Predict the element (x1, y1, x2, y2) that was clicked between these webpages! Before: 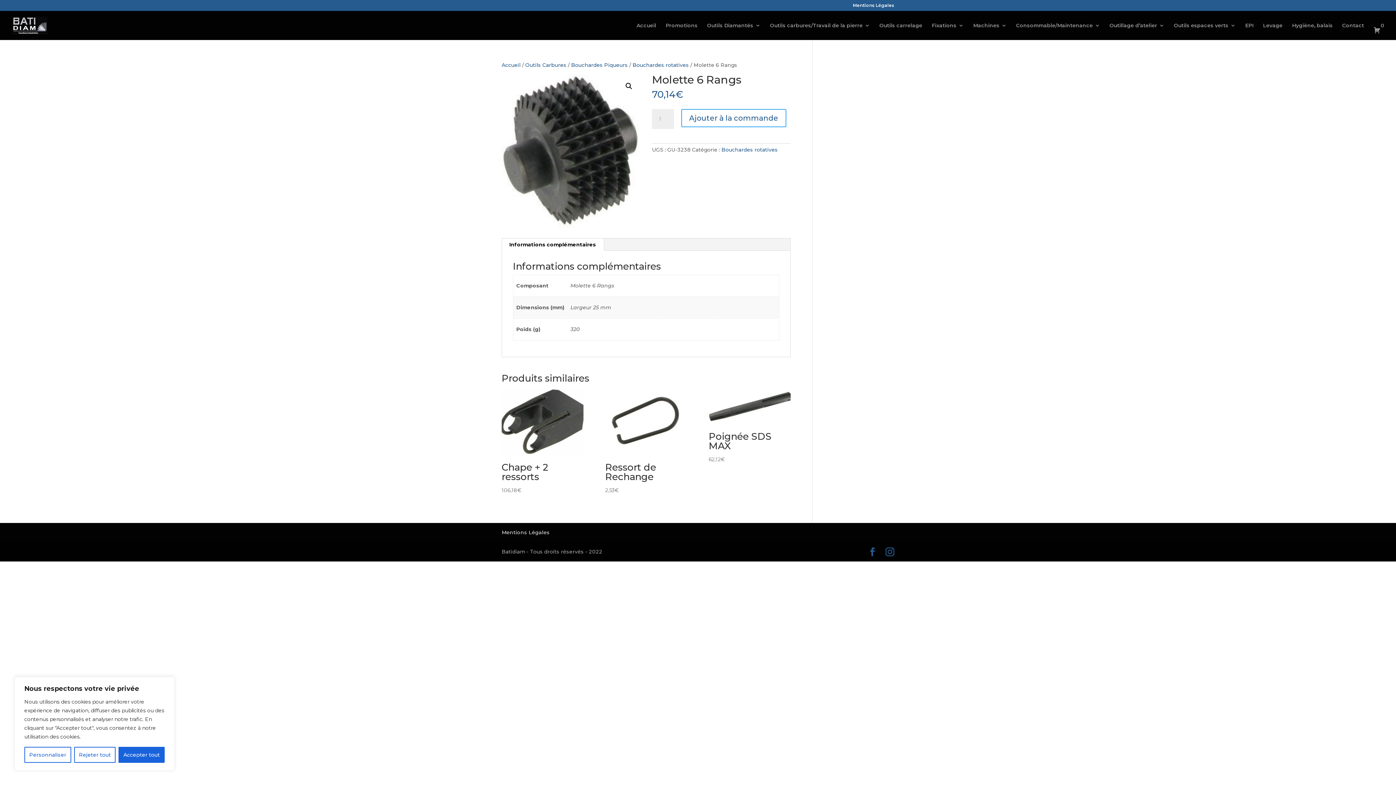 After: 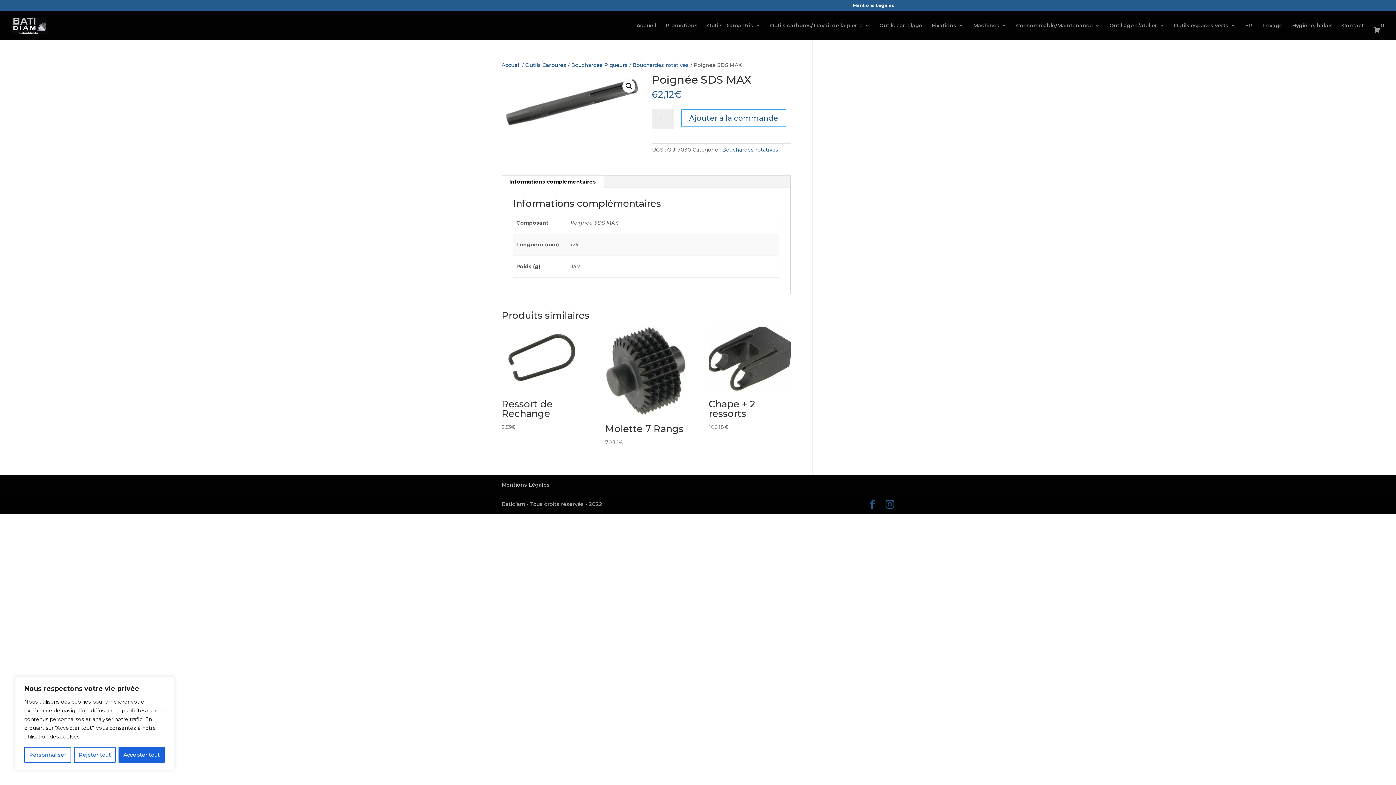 Action: label: Poignée SDS MAX
62,12€ bbox: (708, 389, 790, 463)